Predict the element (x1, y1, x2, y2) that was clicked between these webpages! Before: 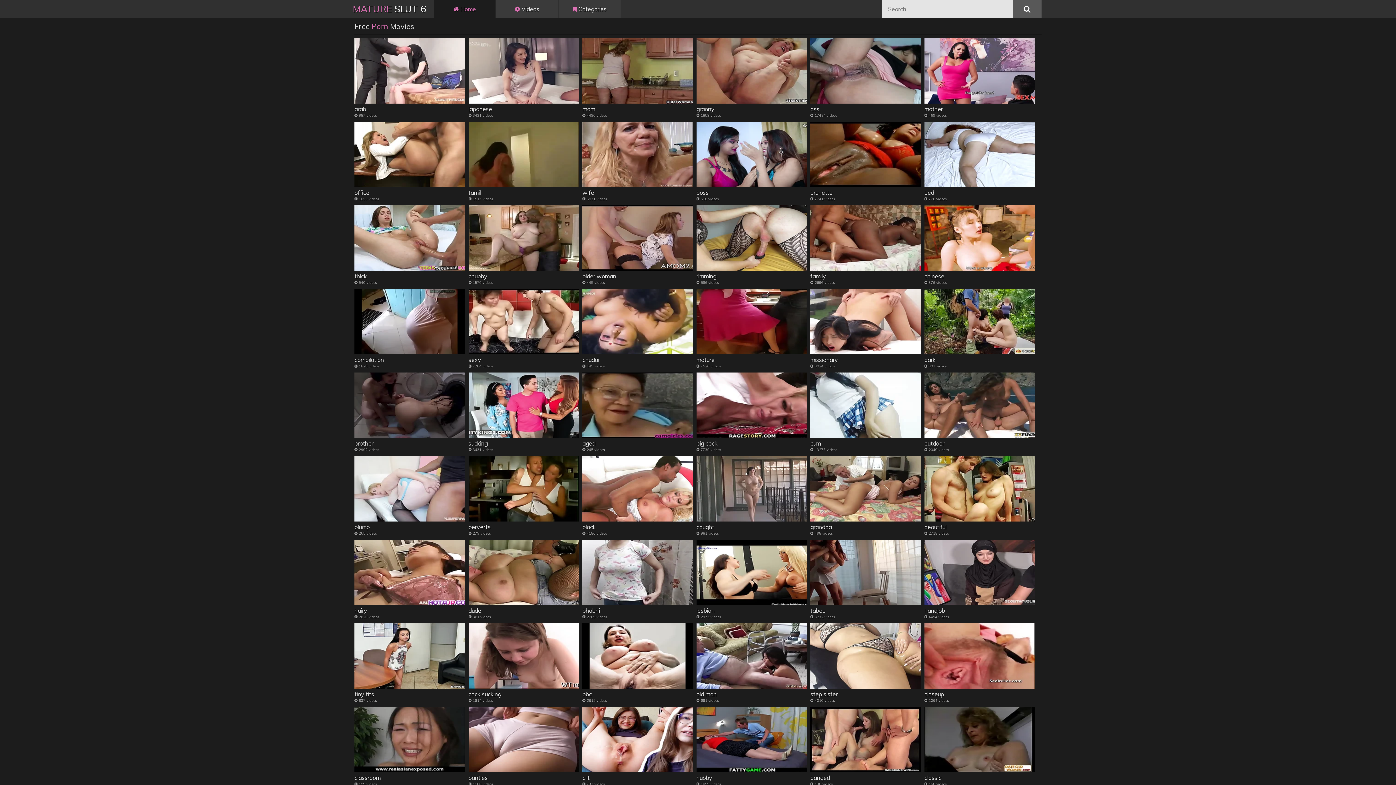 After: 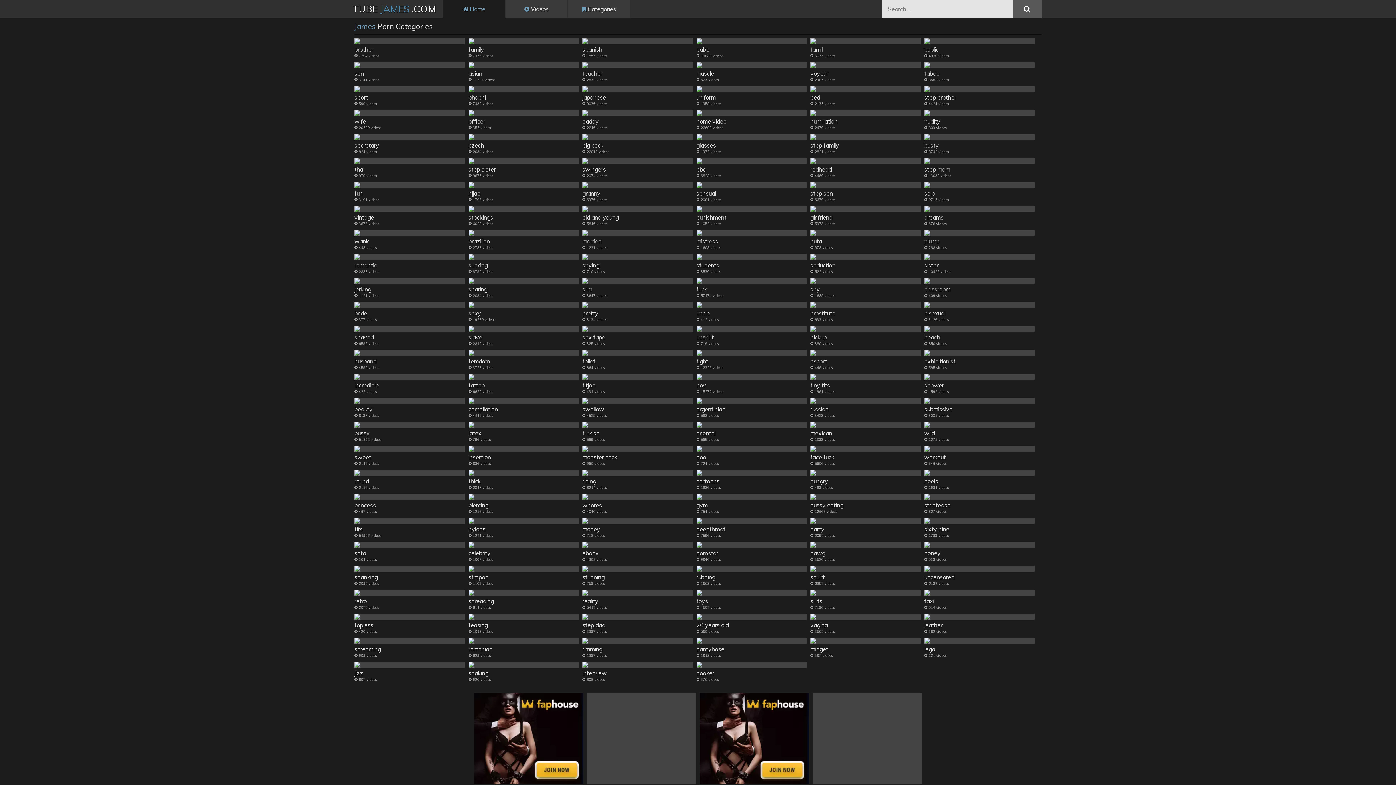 Action: label: big cock bbox: (696, 372, 806, 447)